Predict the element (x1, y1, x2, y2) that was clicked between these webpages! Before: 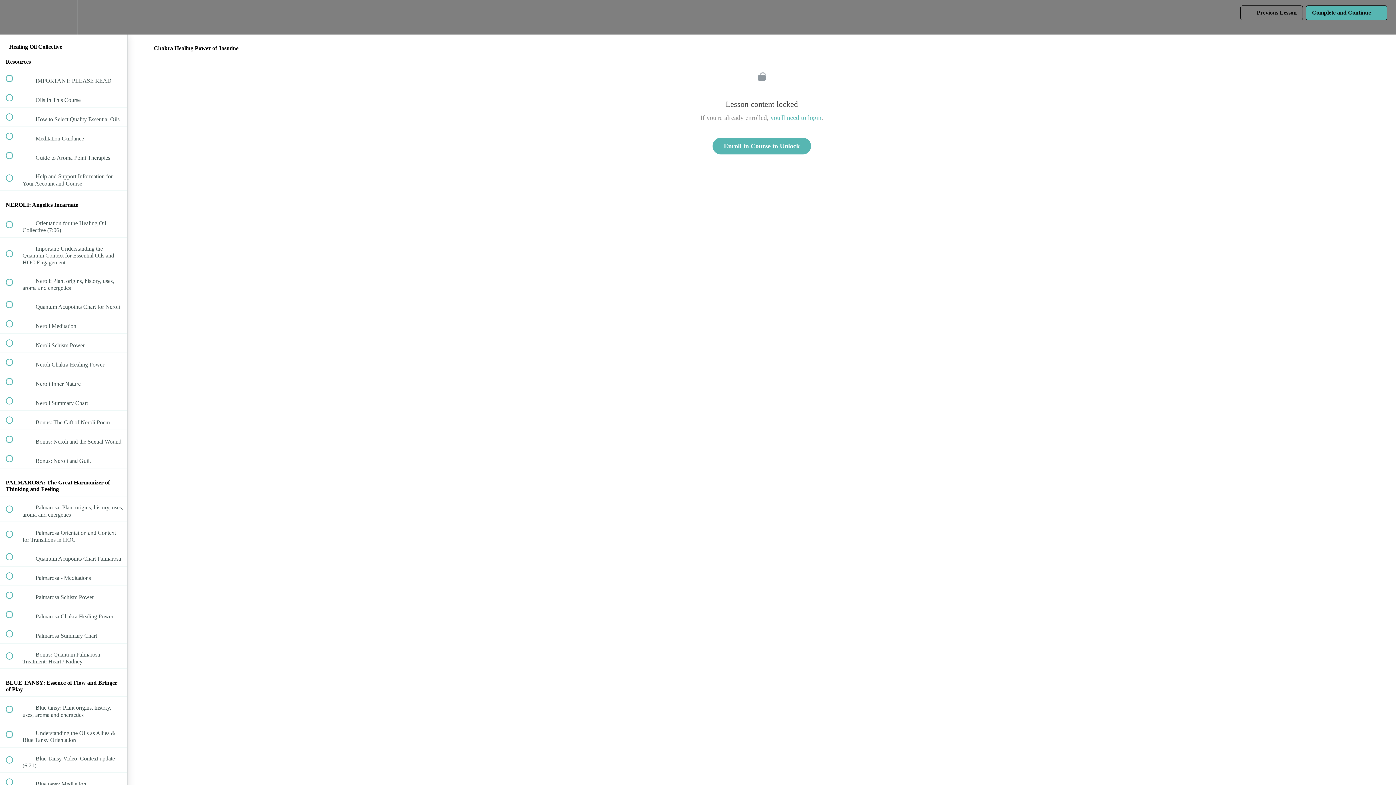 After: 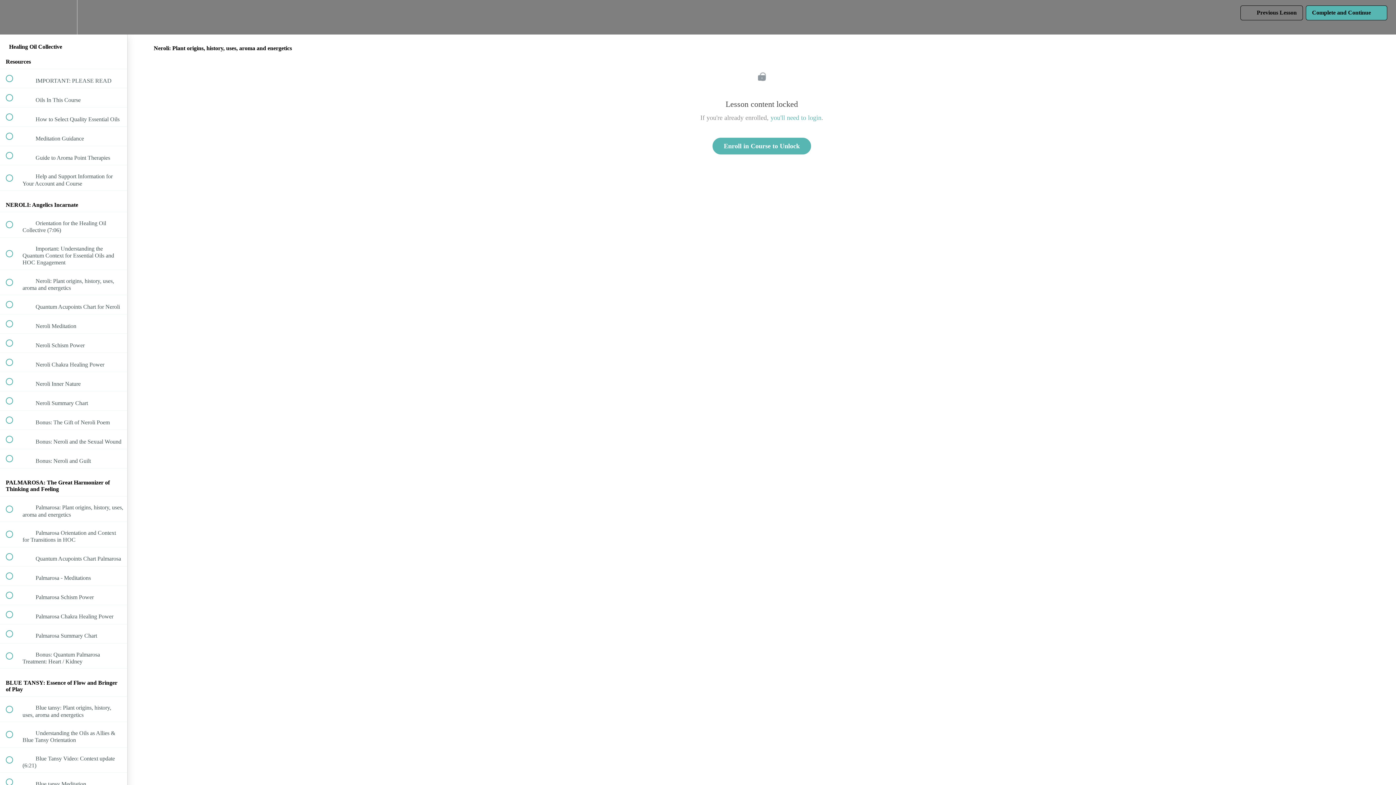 Action: bbox: (0, 270, 127, 294) label:  
 Neroli: Plant origins, history, uses, aroma and energetics